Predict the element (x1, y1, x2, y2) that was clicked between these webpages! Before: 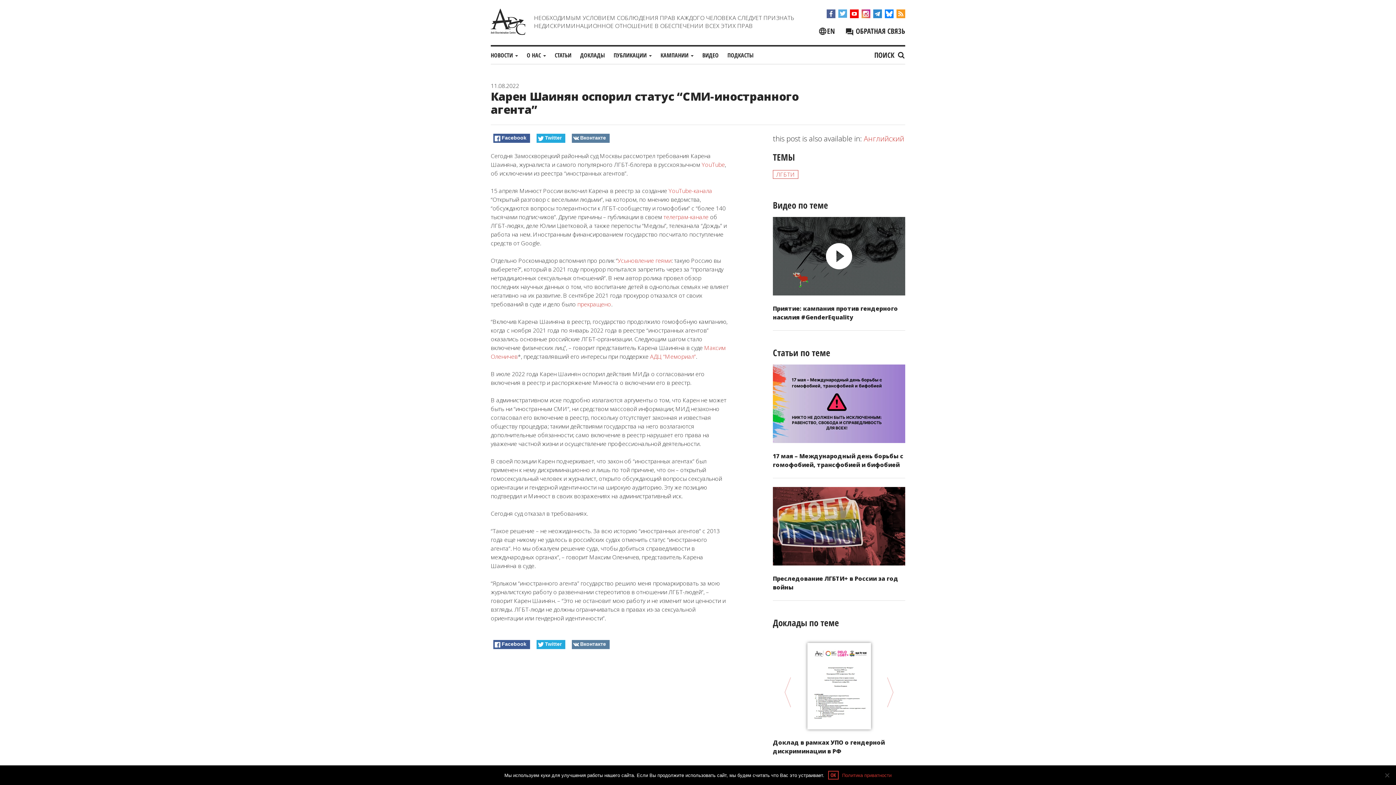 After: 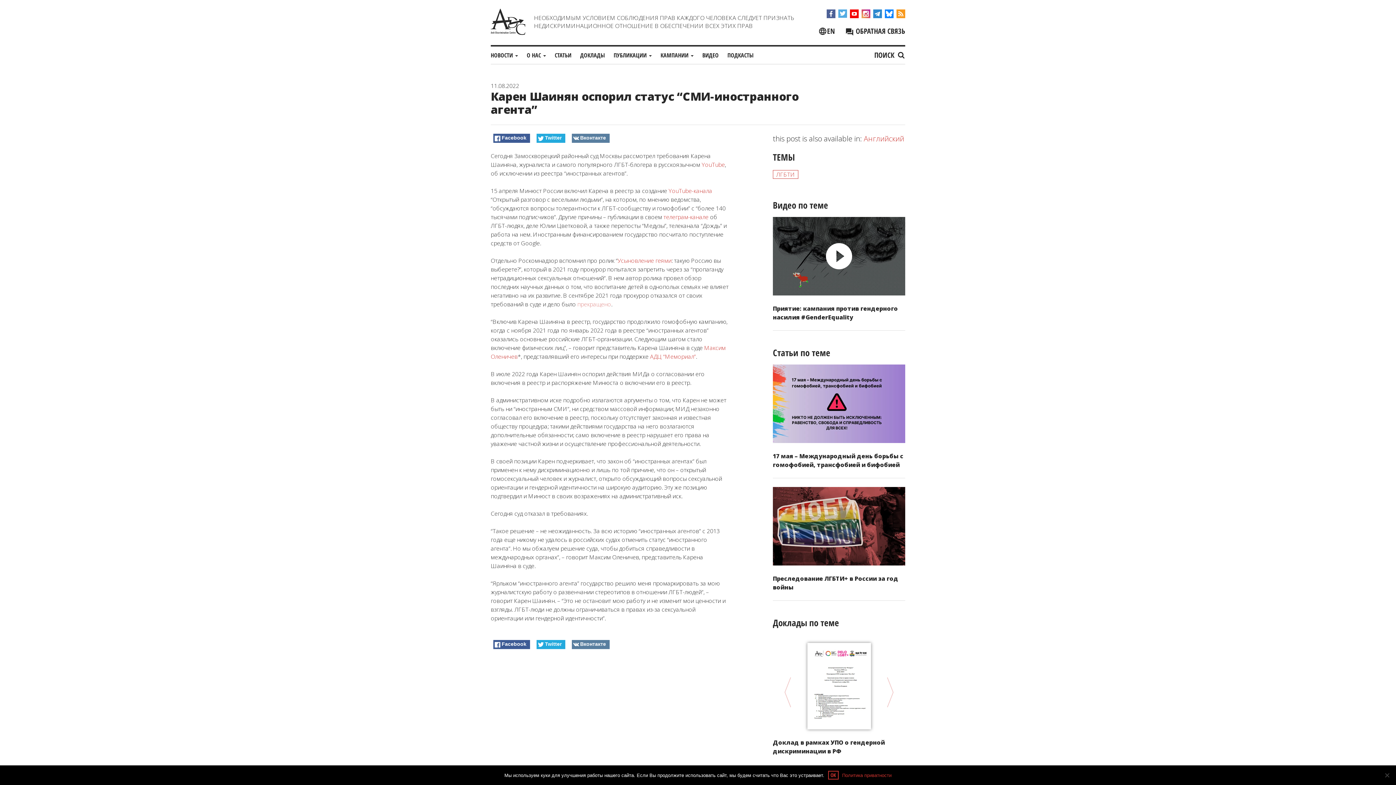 Action: bbox: (577, 300, 611, 308) label: прекращено